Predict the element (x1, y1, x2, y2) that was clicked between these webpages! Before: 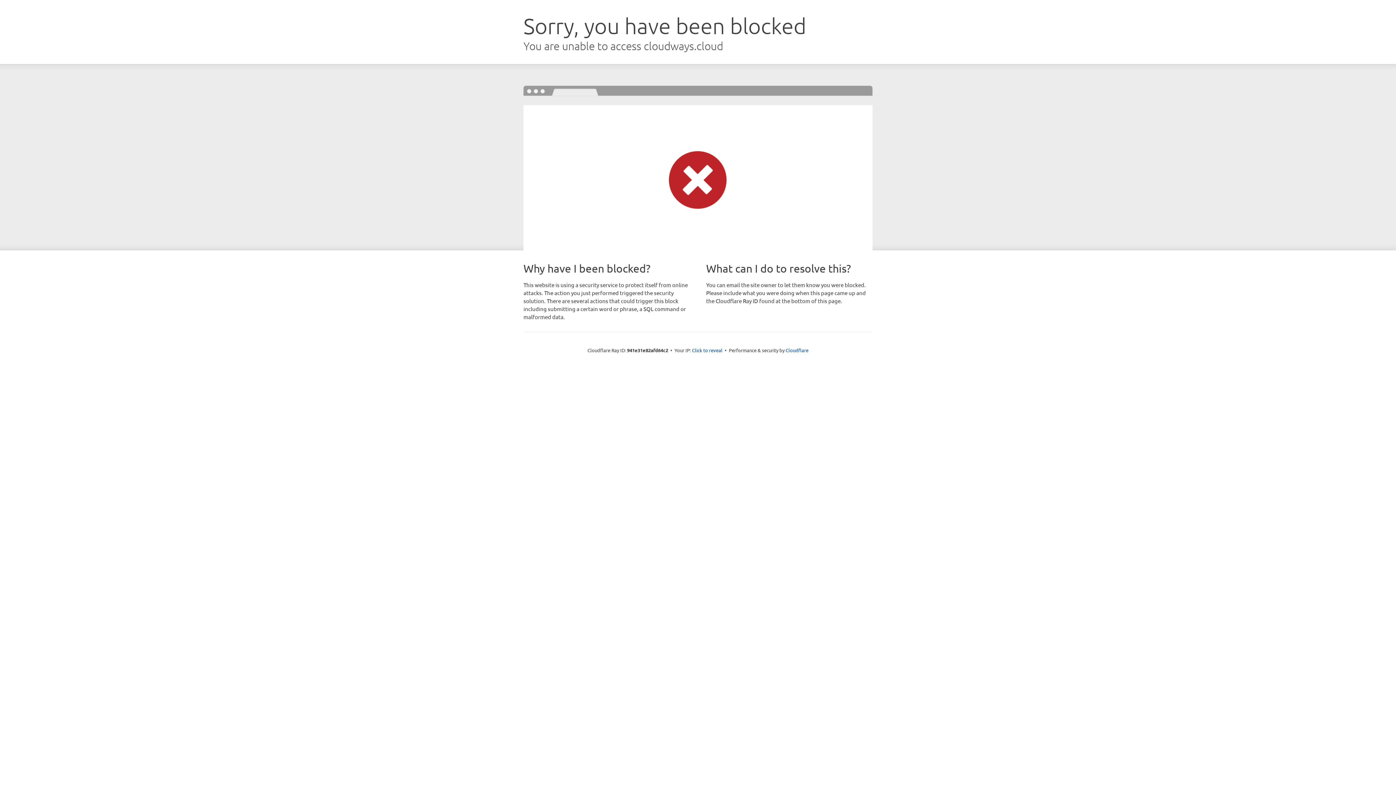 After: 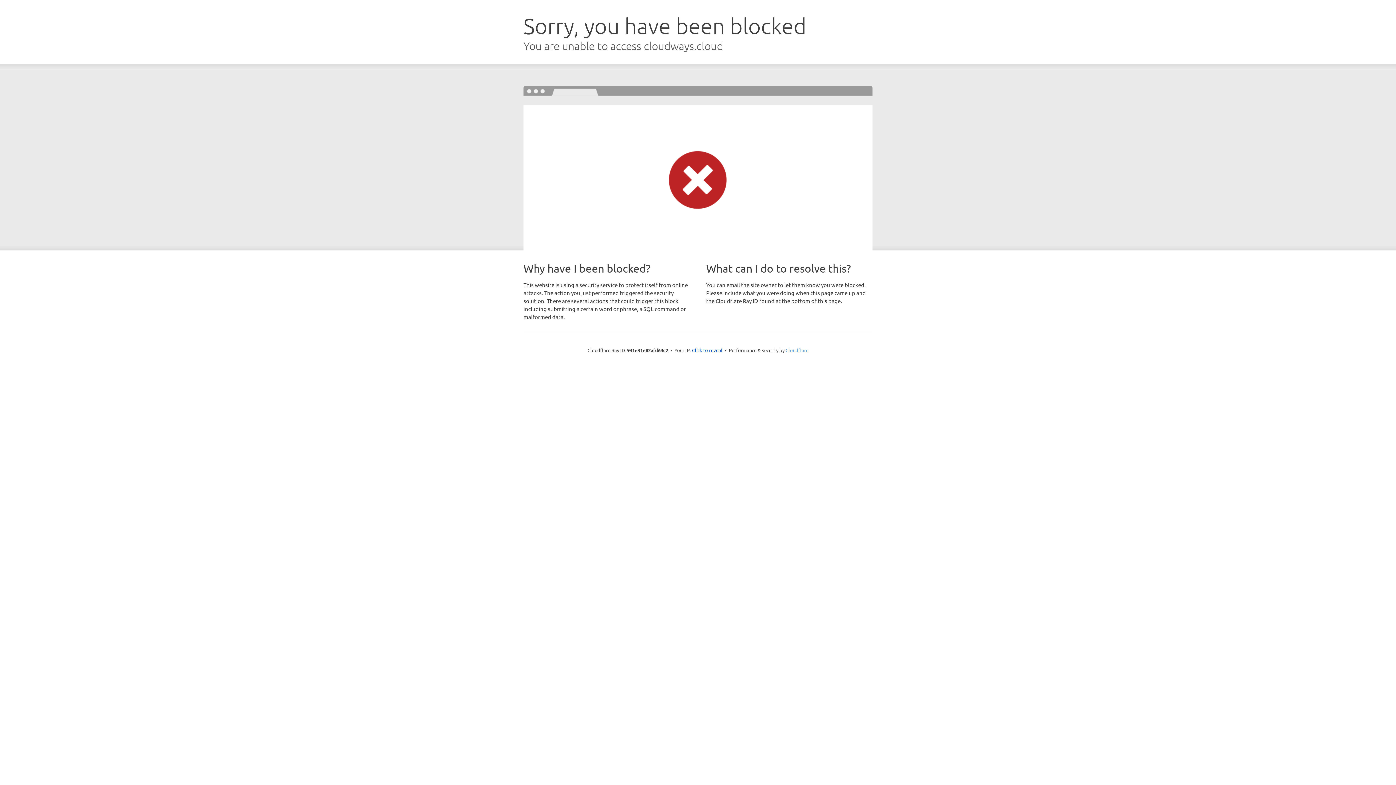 Action: bbox: (785, 347, 808, 353) label: Cloudflare